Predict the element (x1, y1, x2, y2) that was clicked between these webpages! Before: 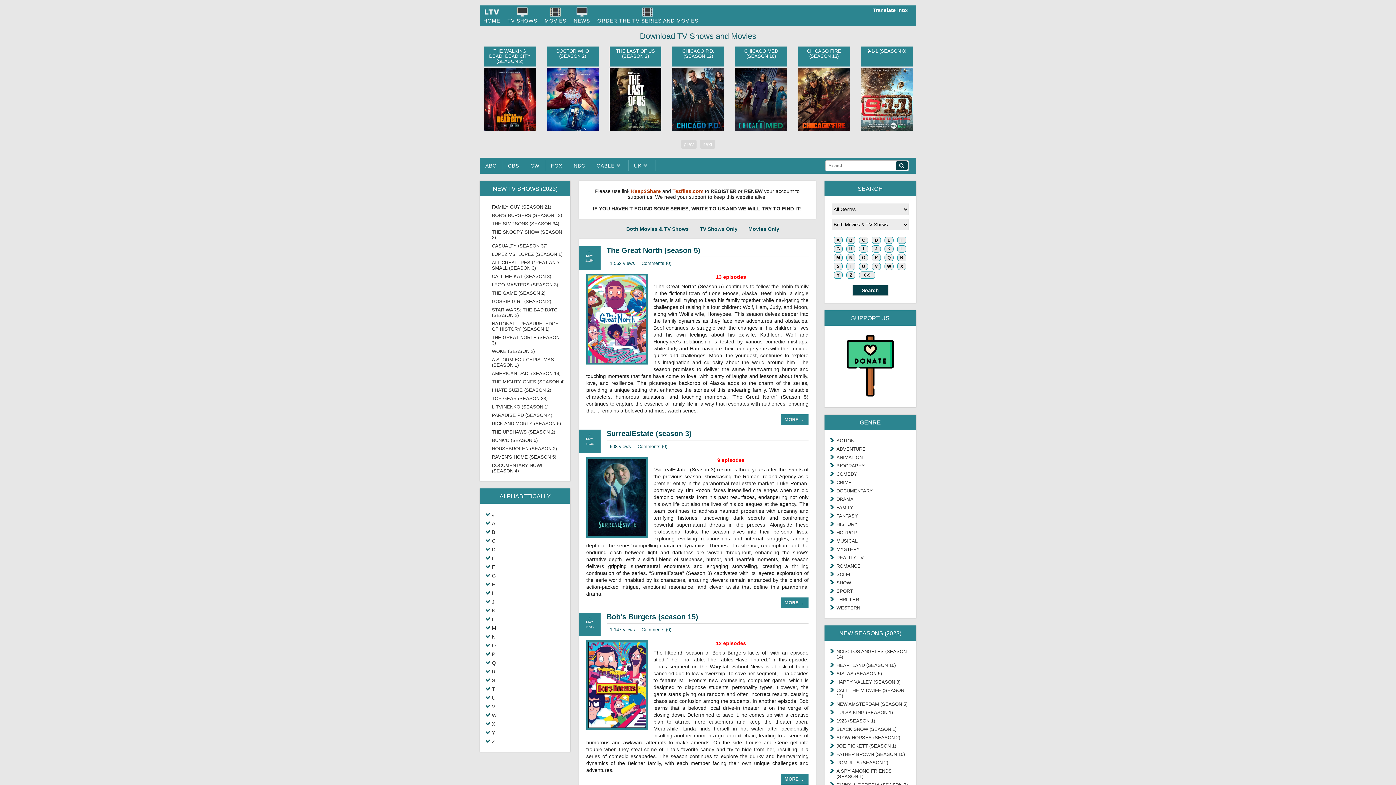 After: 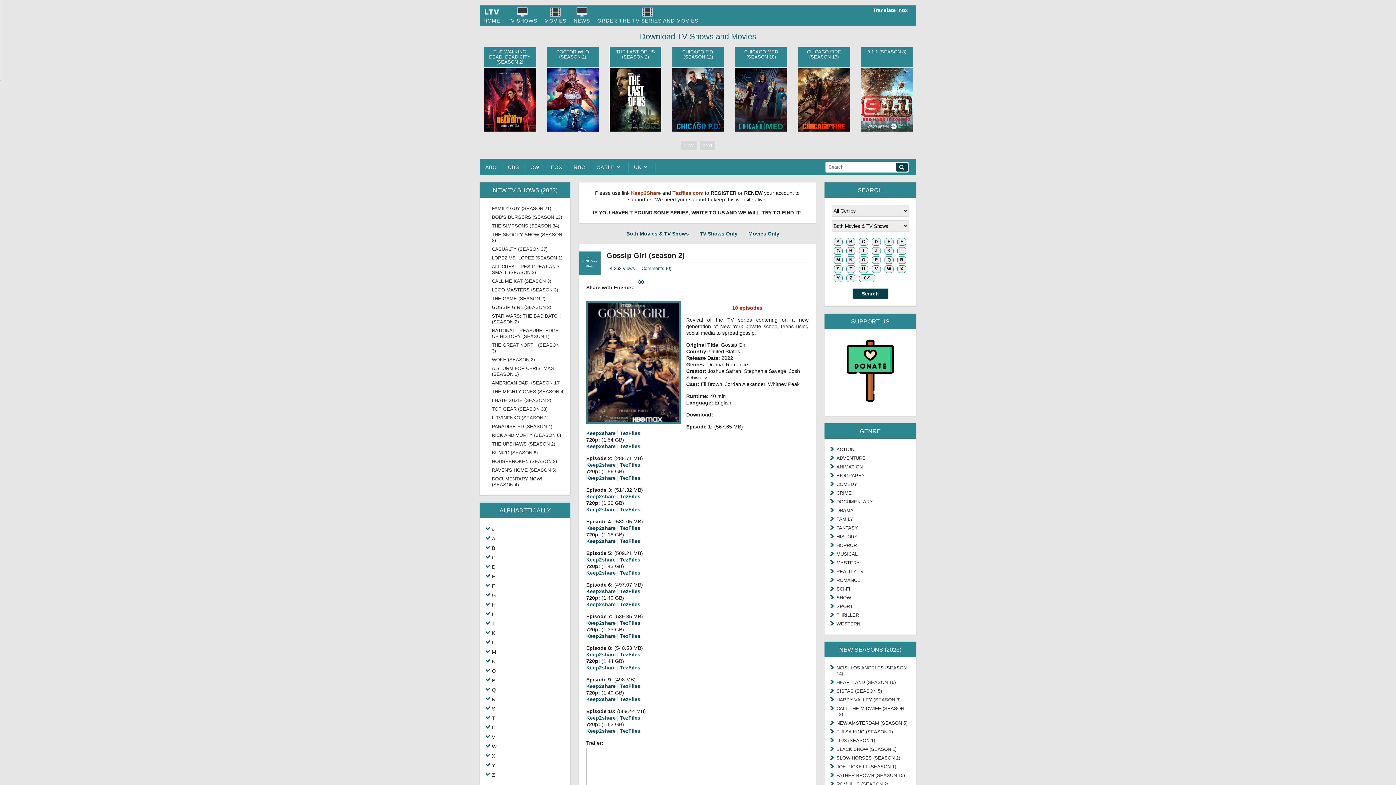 Action: bbox: (492, 298, 551, 304) label: GOSSIP GIRL (SEASON 2)